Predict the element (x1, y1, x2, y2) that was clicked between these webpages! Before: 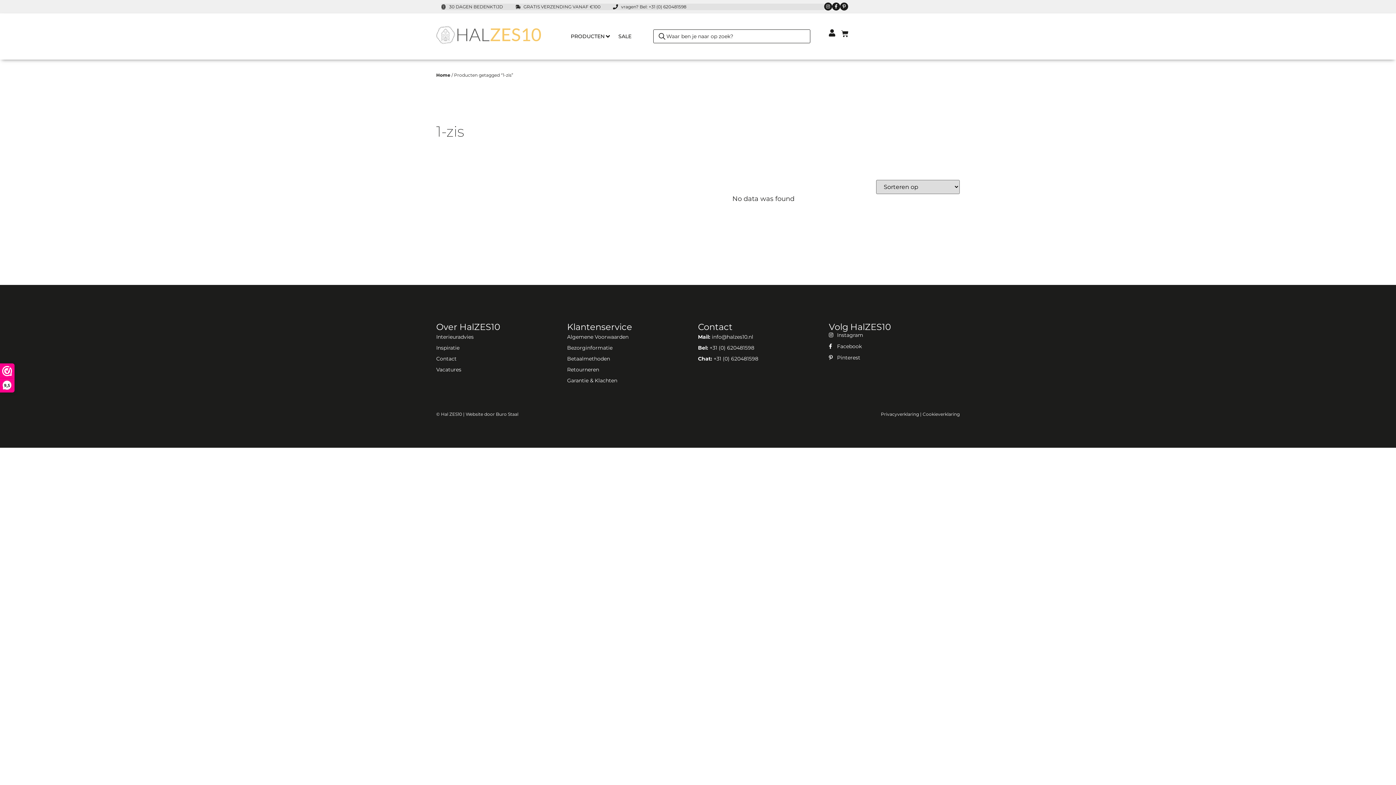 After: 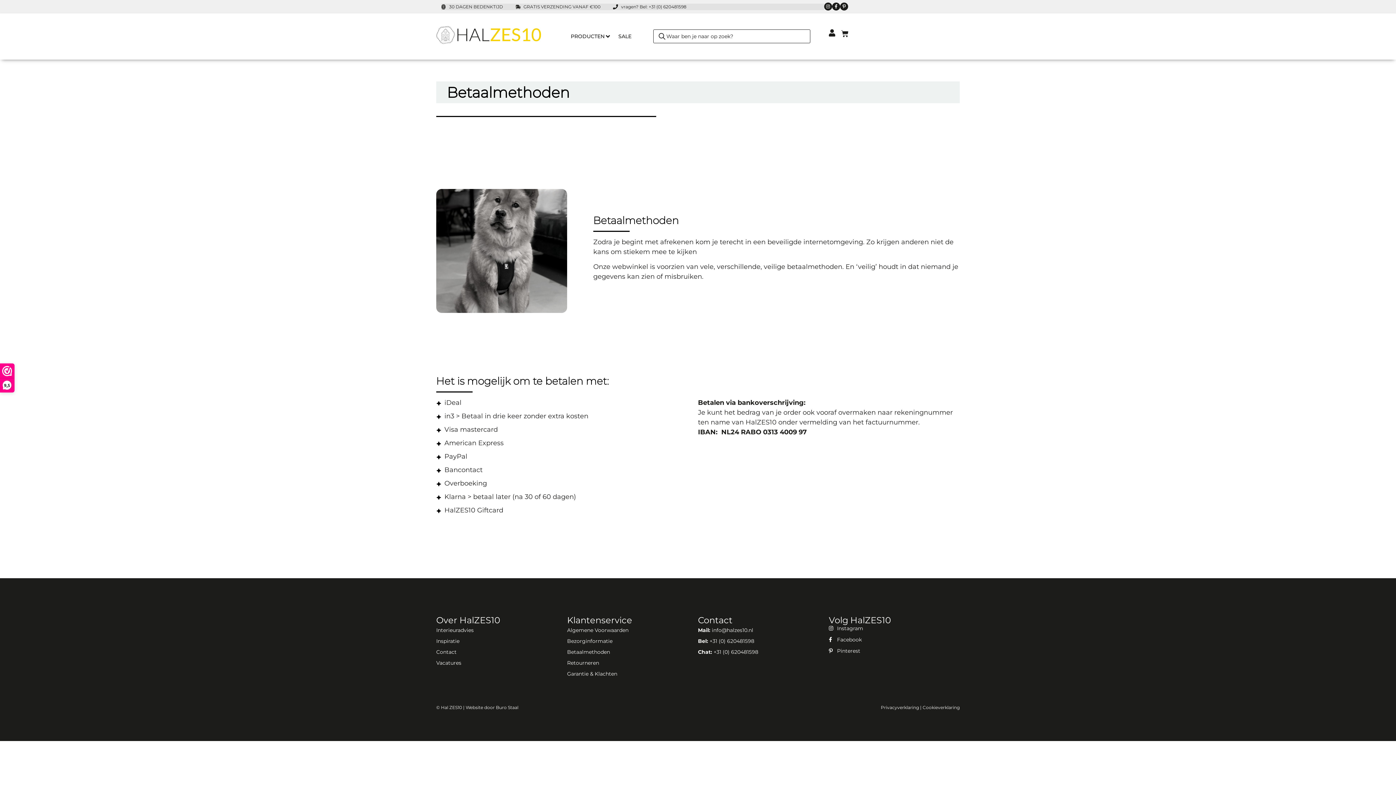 Action: bbox: (567, 353, 698, 364) label: Betaalmethoden